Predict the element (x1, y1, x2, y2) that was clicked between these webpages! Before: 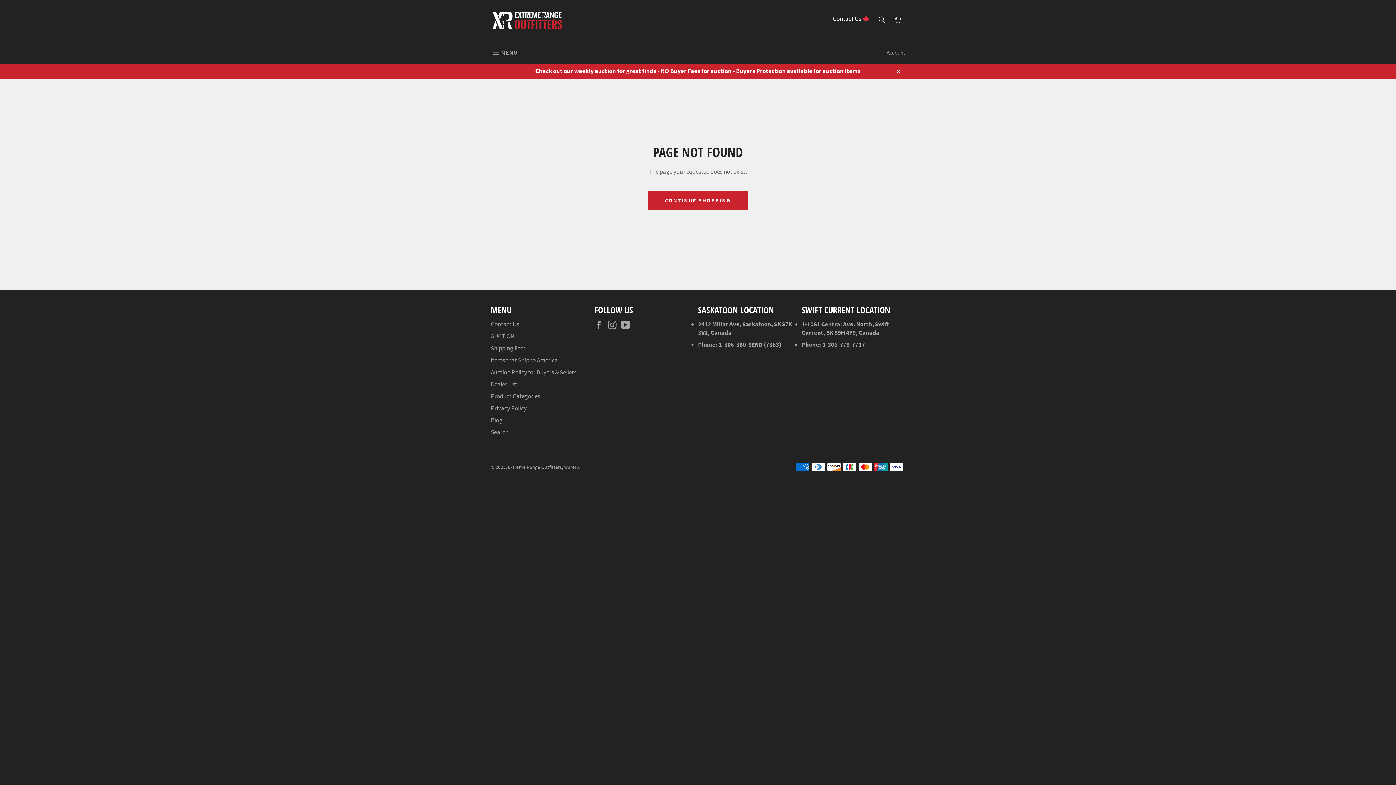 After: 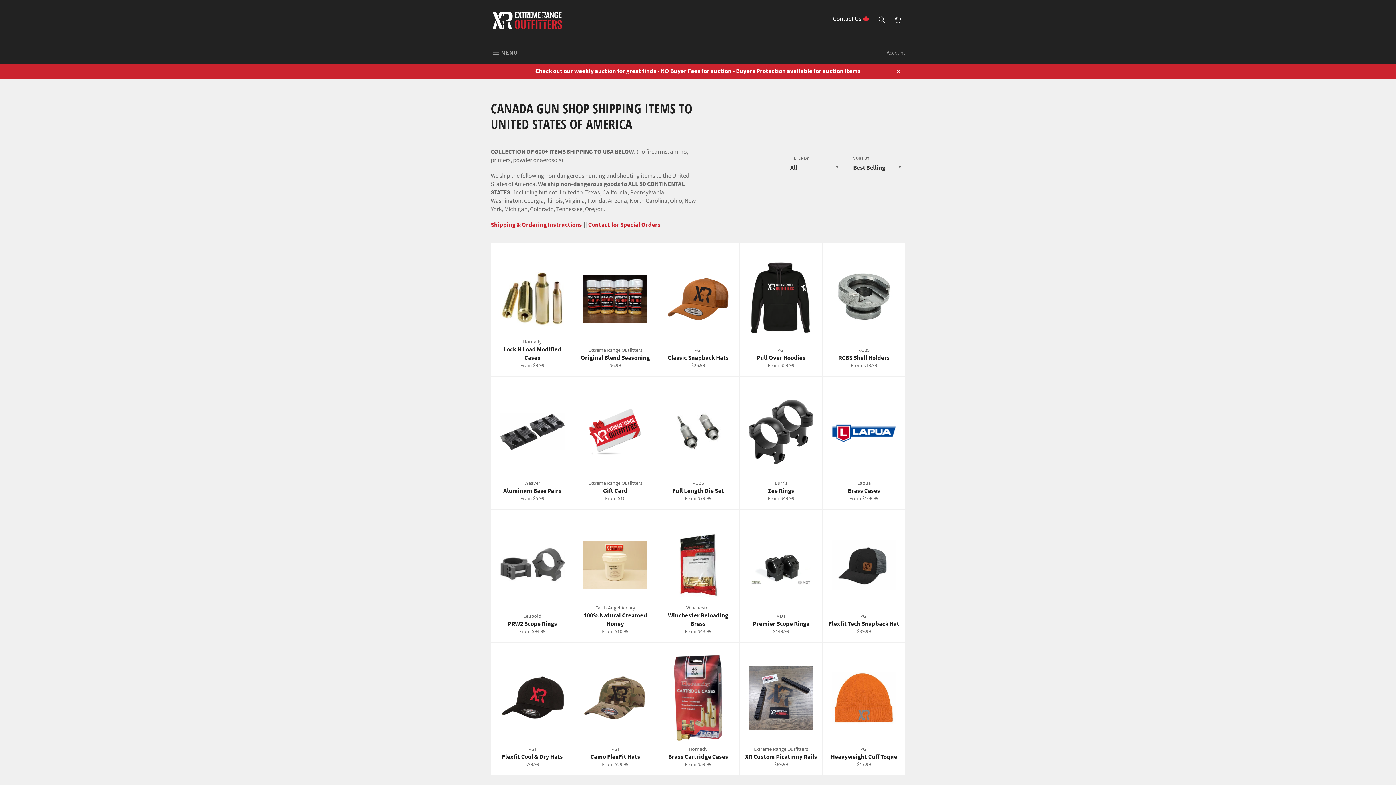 Action: bbox: (490, 356, 558, 364) label: Items that Ship to America